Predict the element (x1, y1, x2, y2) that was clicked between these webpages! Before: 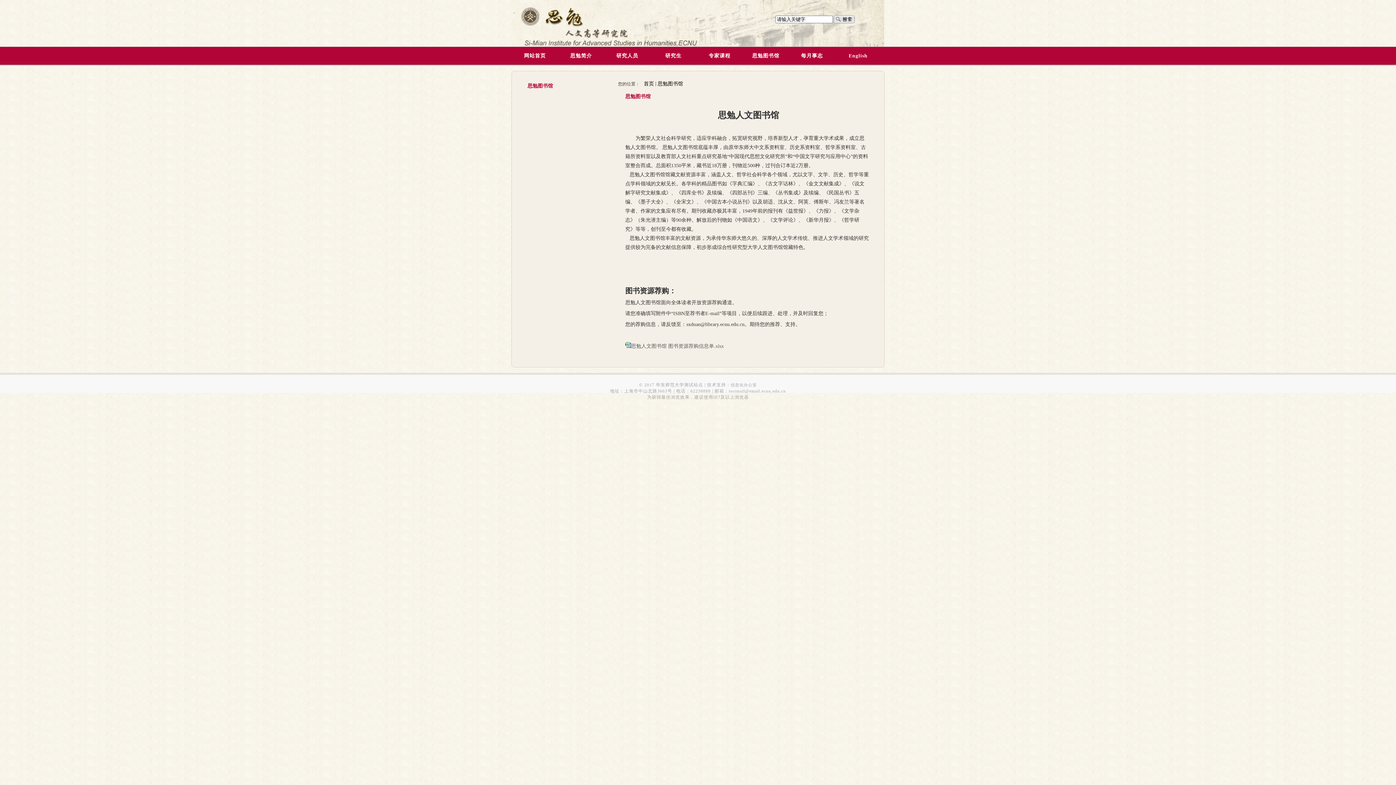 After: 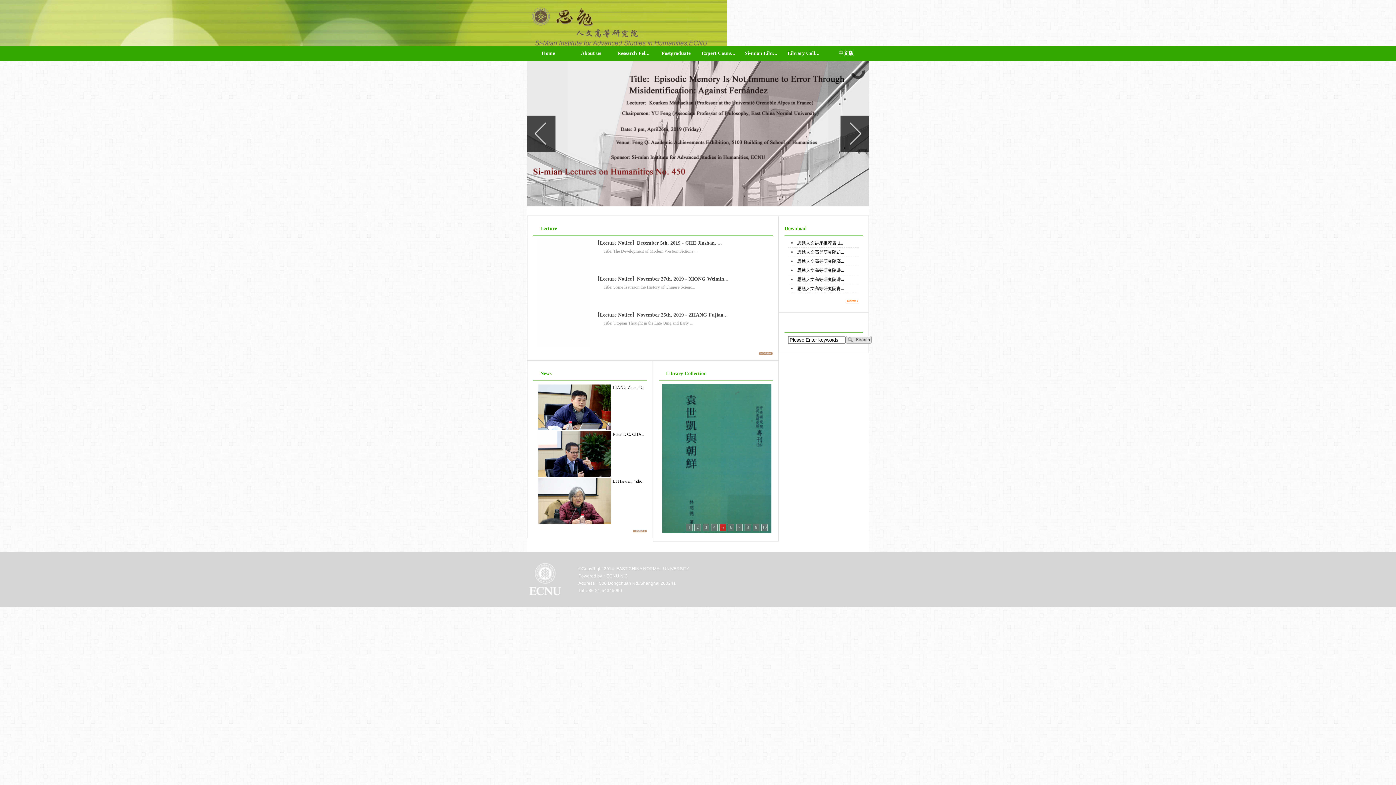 Action: bbox: (835, 46, 881, 65) label: English